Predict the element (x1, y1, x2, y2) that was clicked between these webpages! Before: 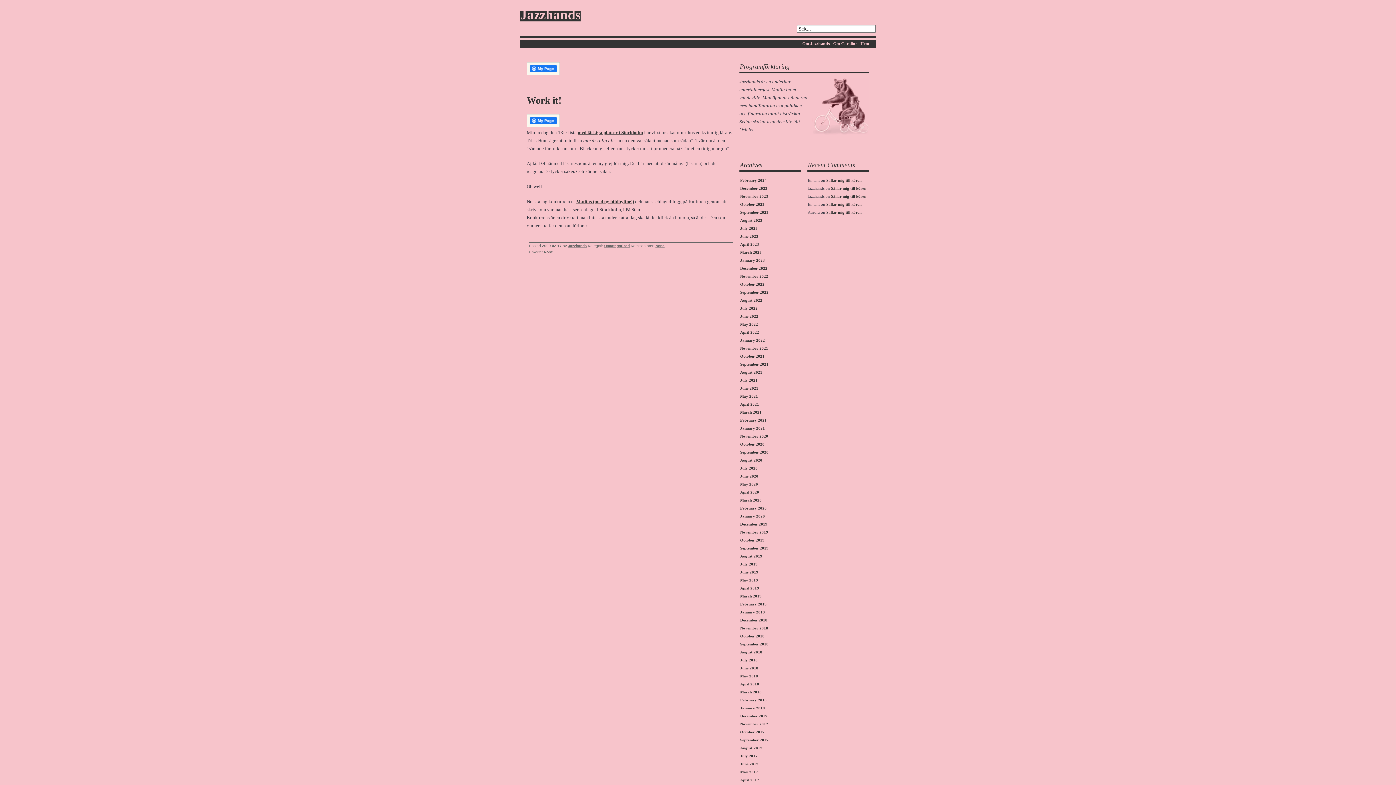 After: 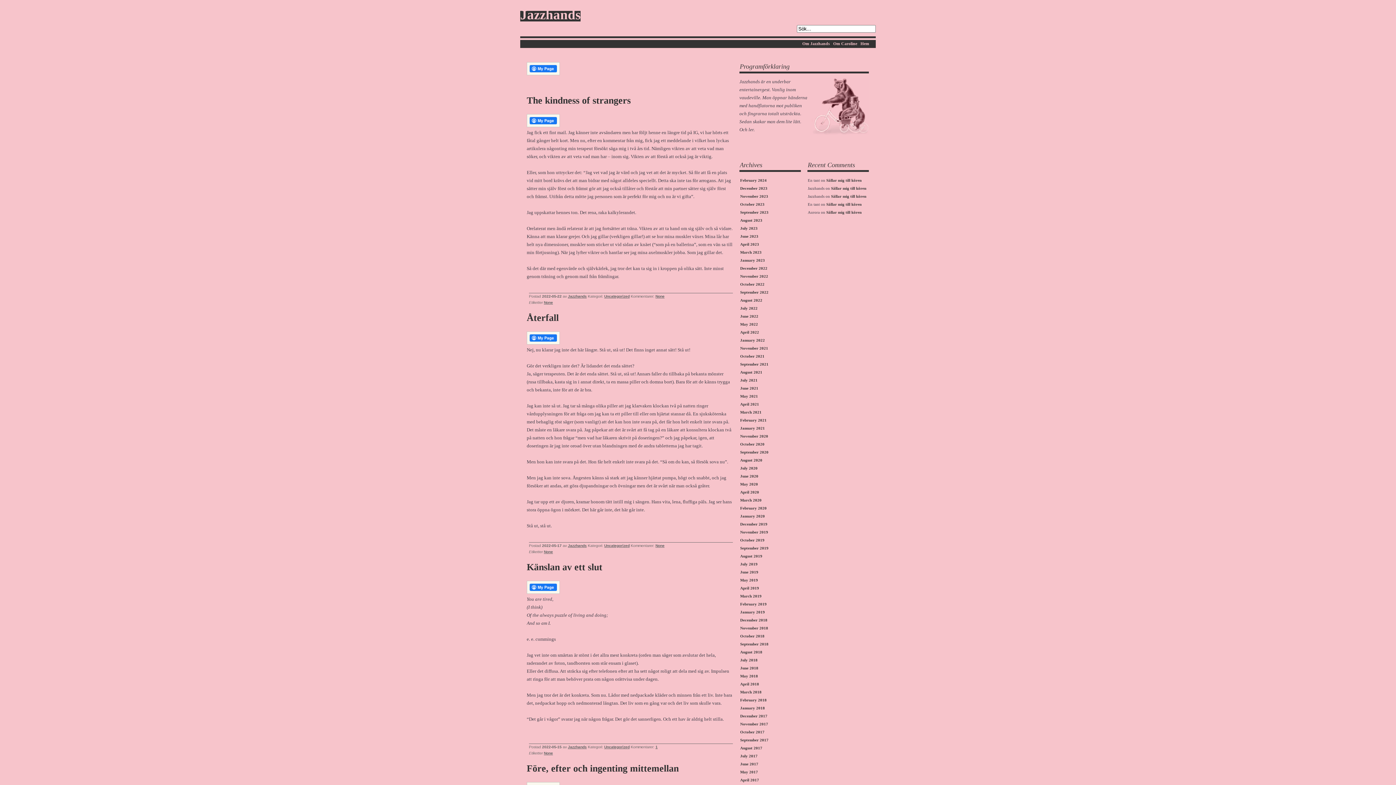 Action: label: May 2022 bbox: (740, 320, 801, 328)